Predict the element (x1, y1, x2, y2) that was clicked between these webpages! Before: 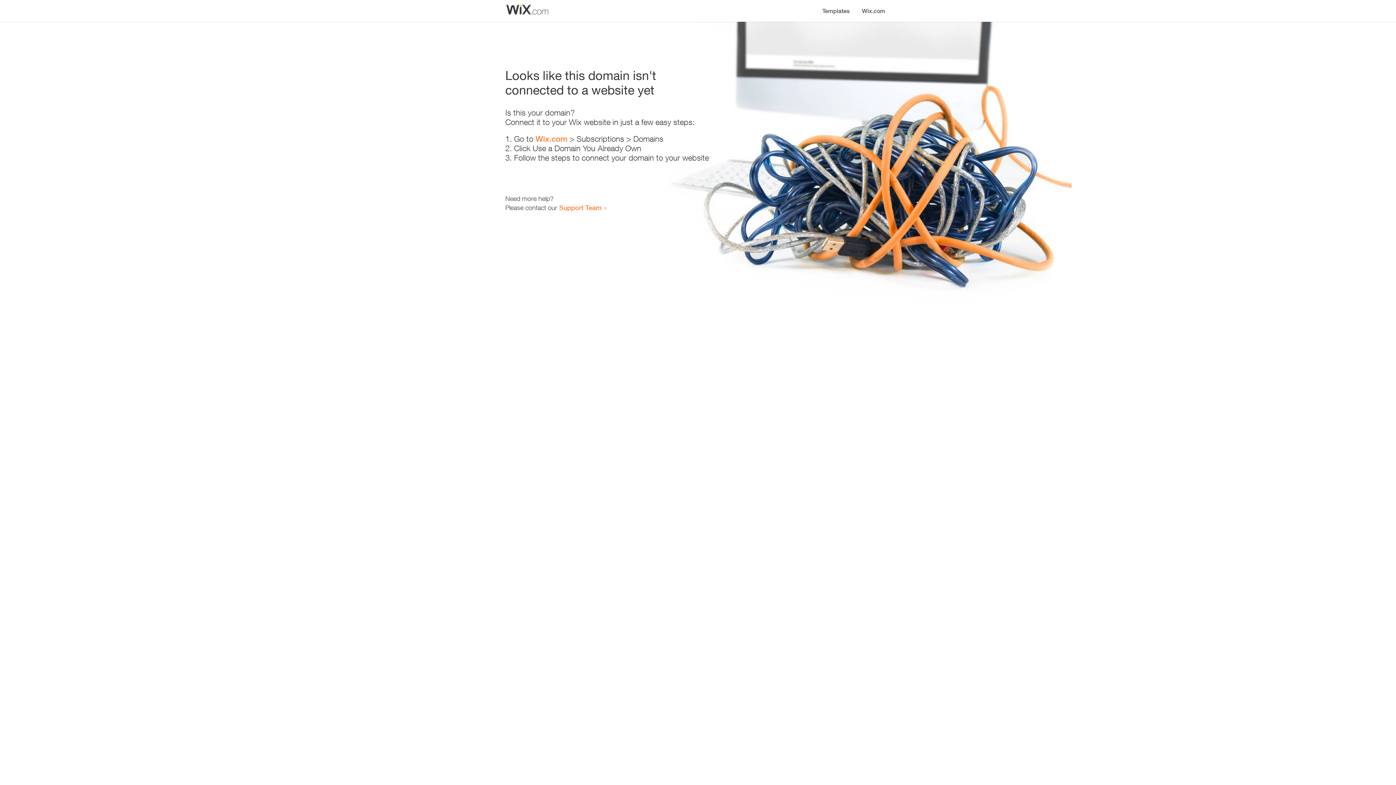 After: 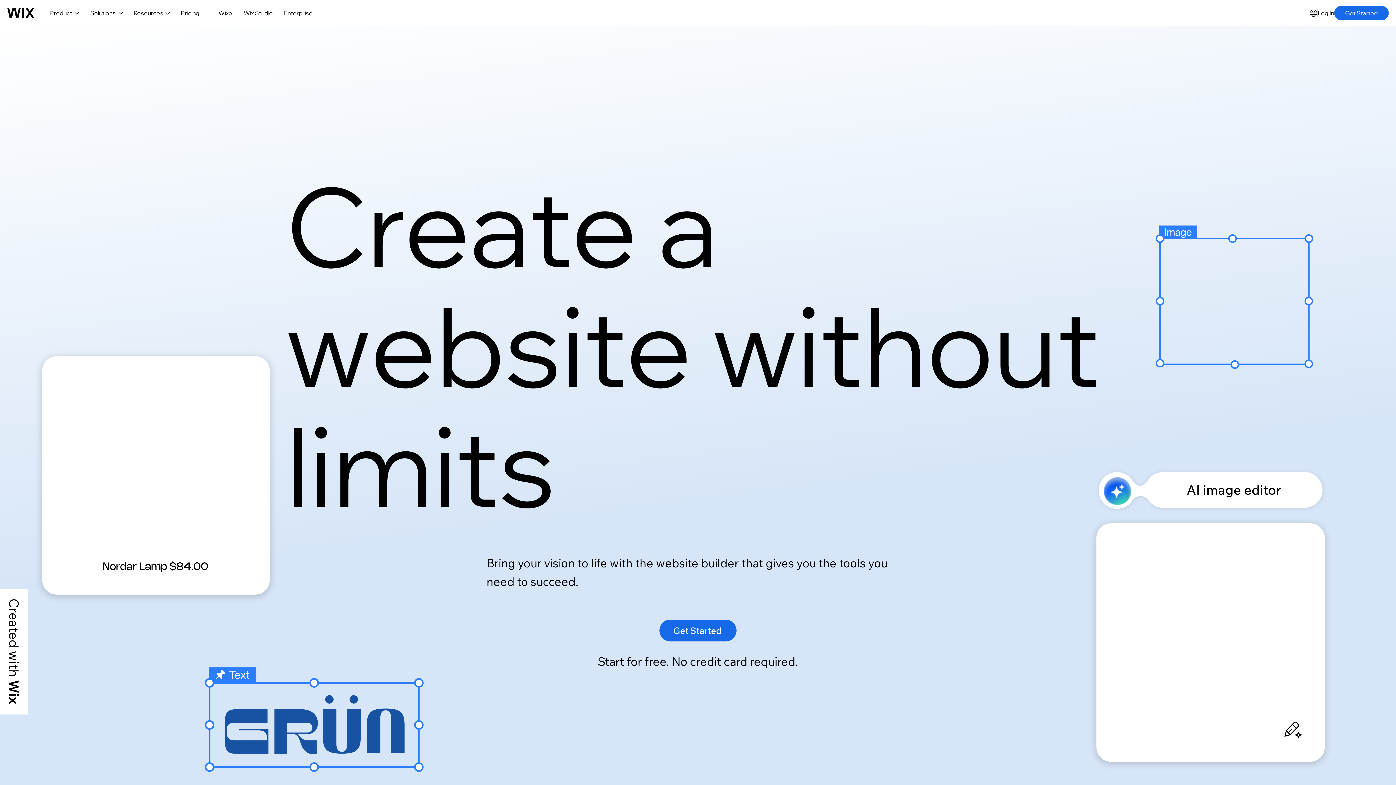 Action: bbox: (856, 0, 890, 14) label: Wix.com